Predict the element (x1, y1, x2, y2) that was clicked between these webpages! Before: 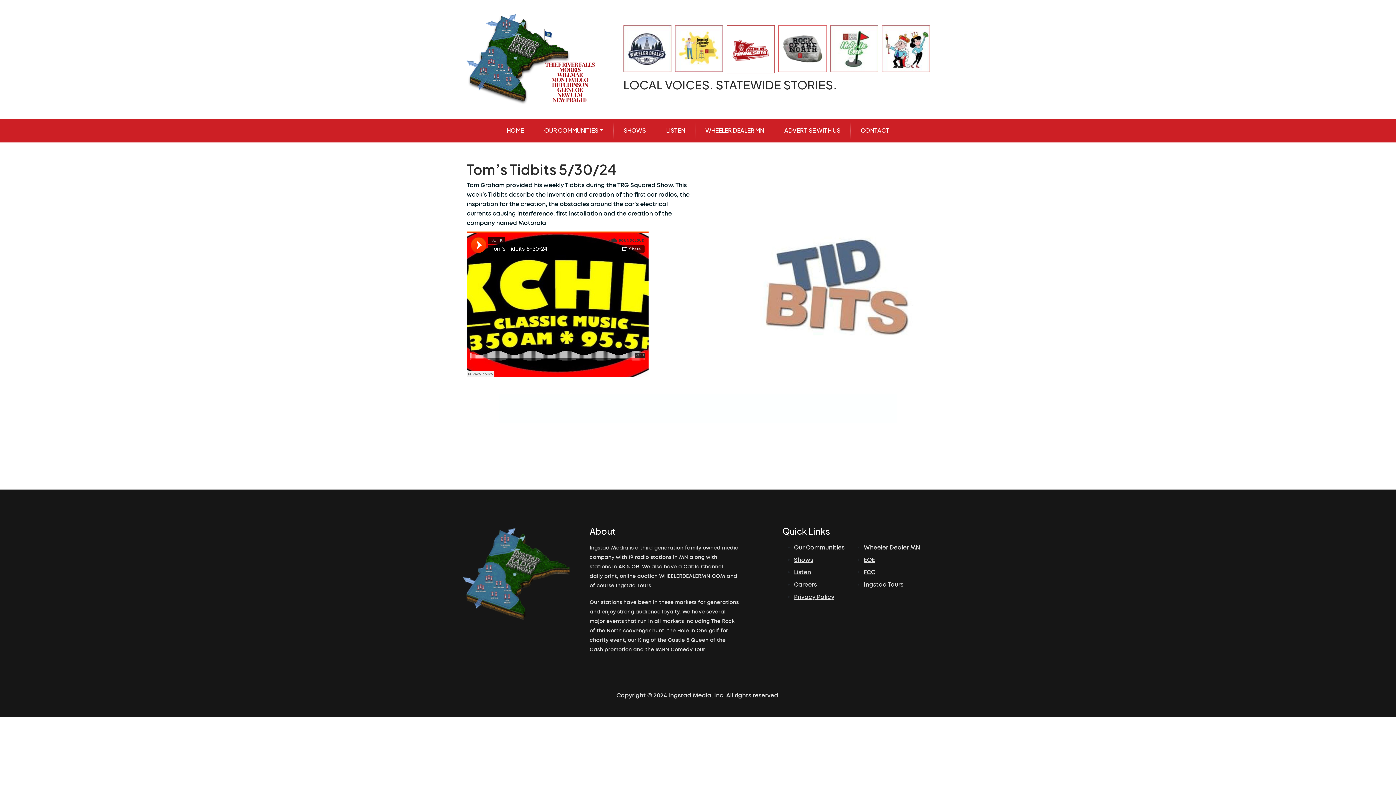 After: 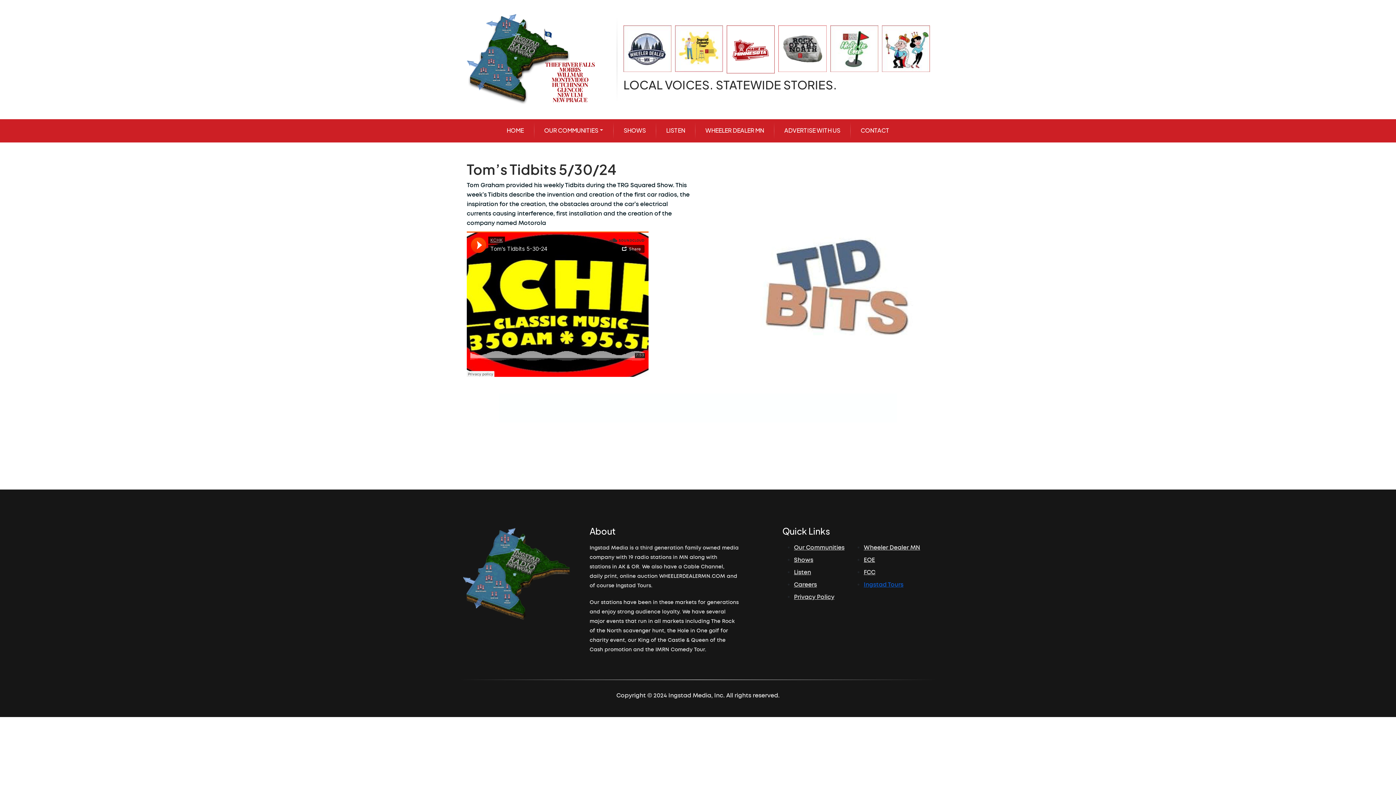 Action: label: Ingstad Tours bbox: (864, 582, 903, 587)